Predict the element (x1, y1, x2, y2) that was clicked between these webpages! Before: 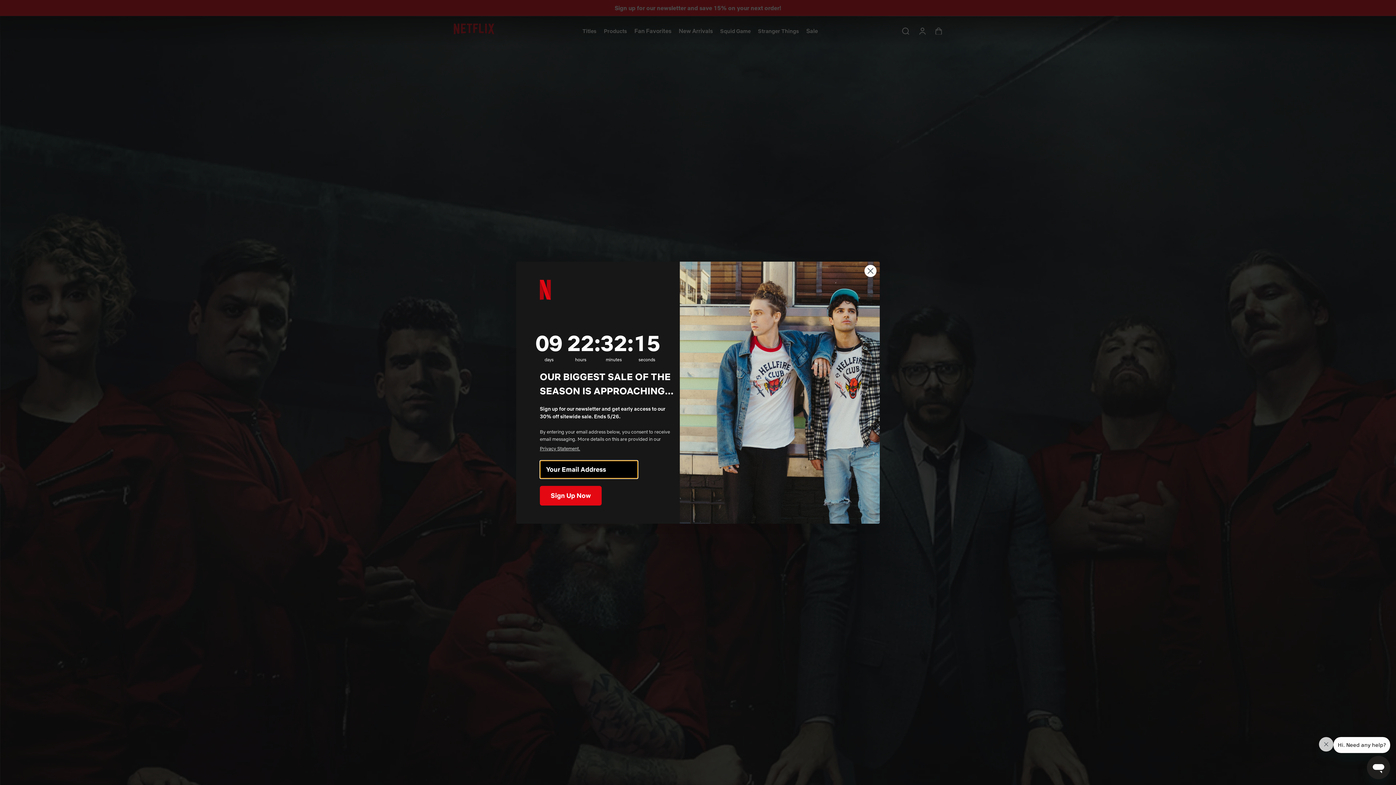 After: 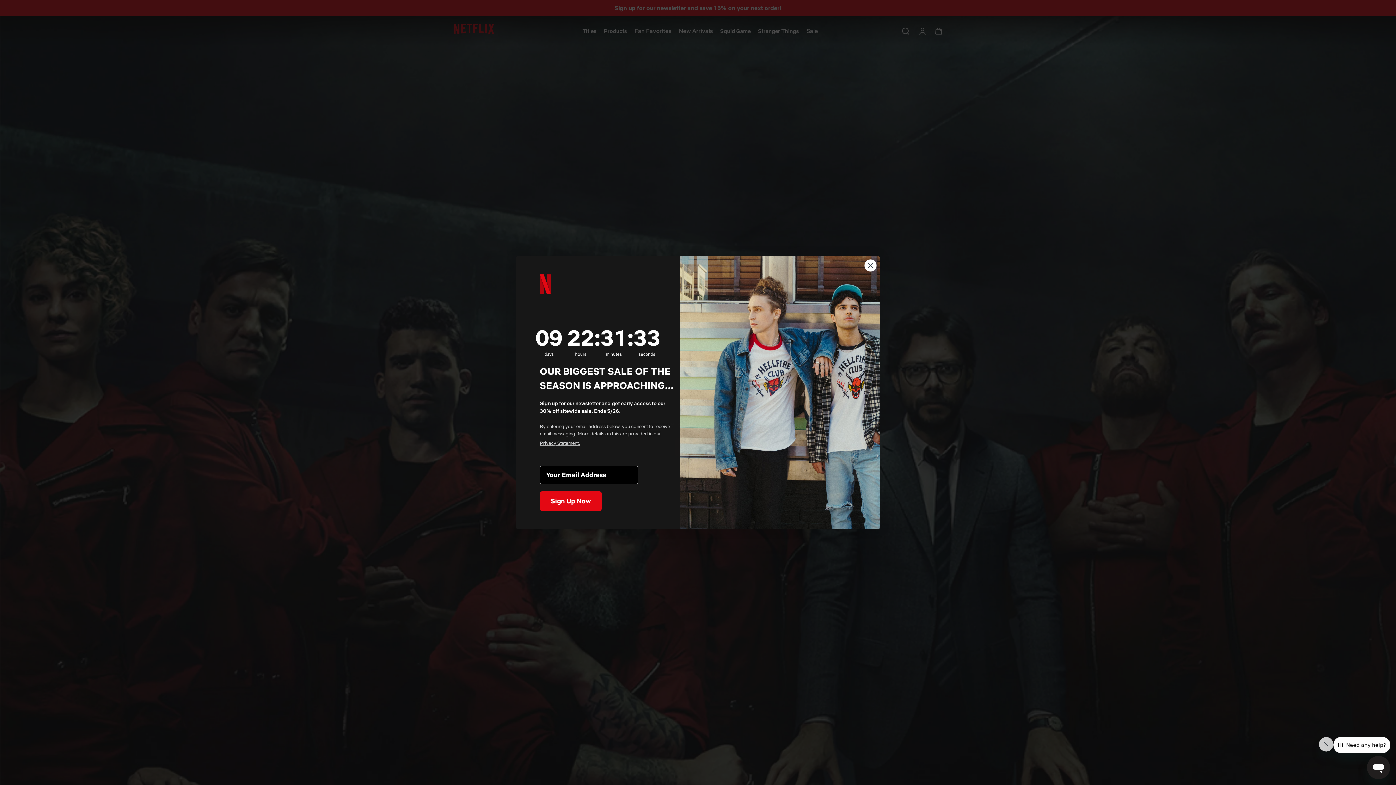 Action: bbox: (540, 443, 580, 452) label: Privacy Statement.